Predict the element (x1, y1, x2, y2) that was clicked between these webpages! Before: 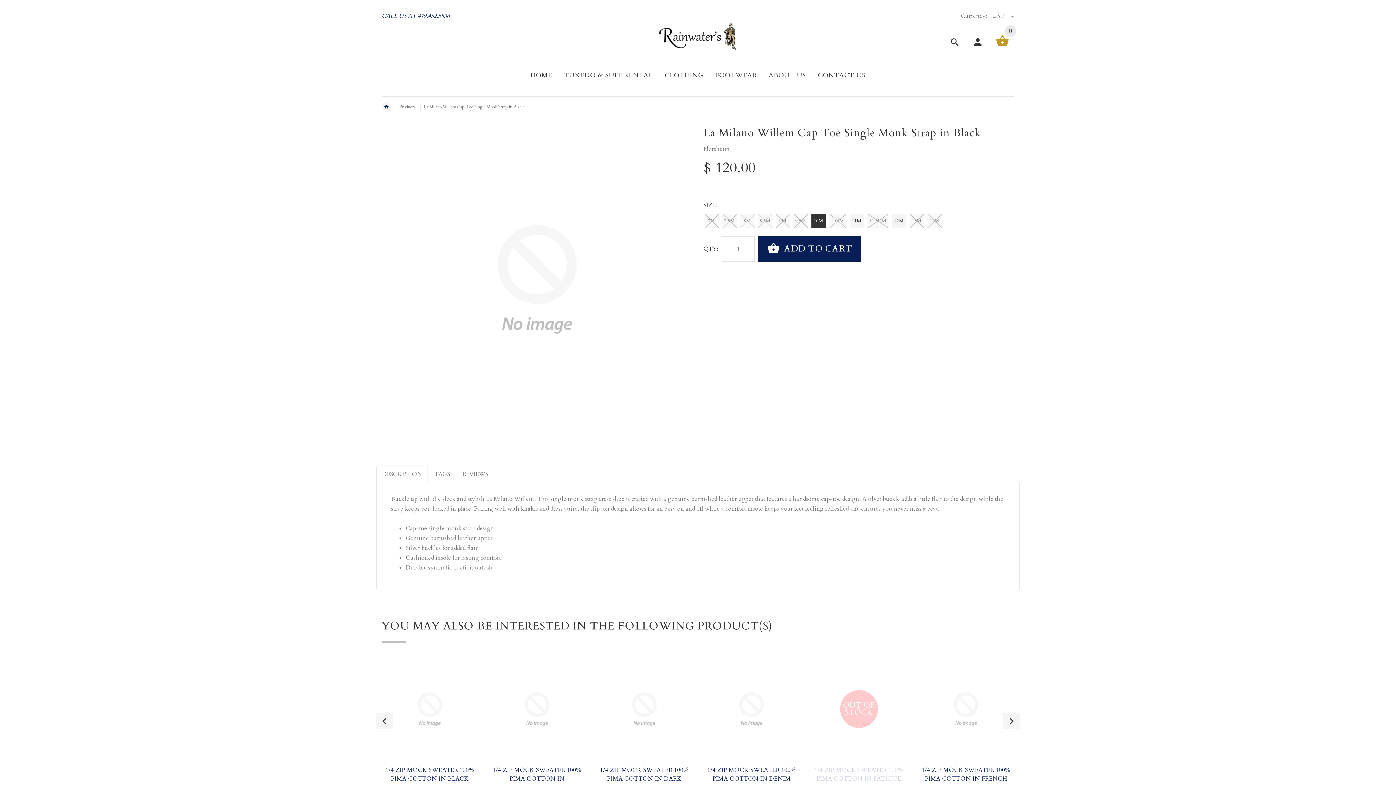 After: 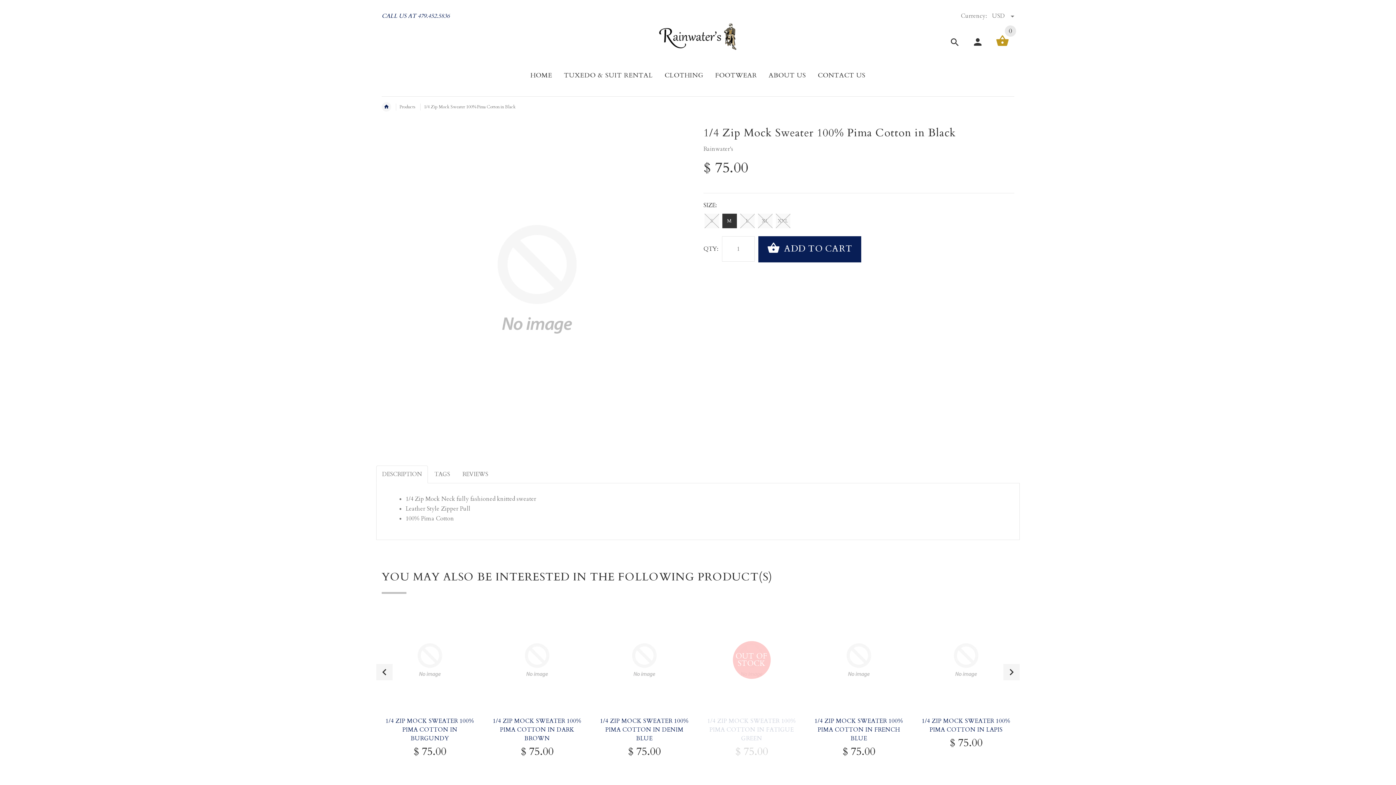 Action: label: 1/4 ZIP MOCK SWEATER 100% PIMA COTTON IN BLACK bbox: (385, 766, 474, 783)